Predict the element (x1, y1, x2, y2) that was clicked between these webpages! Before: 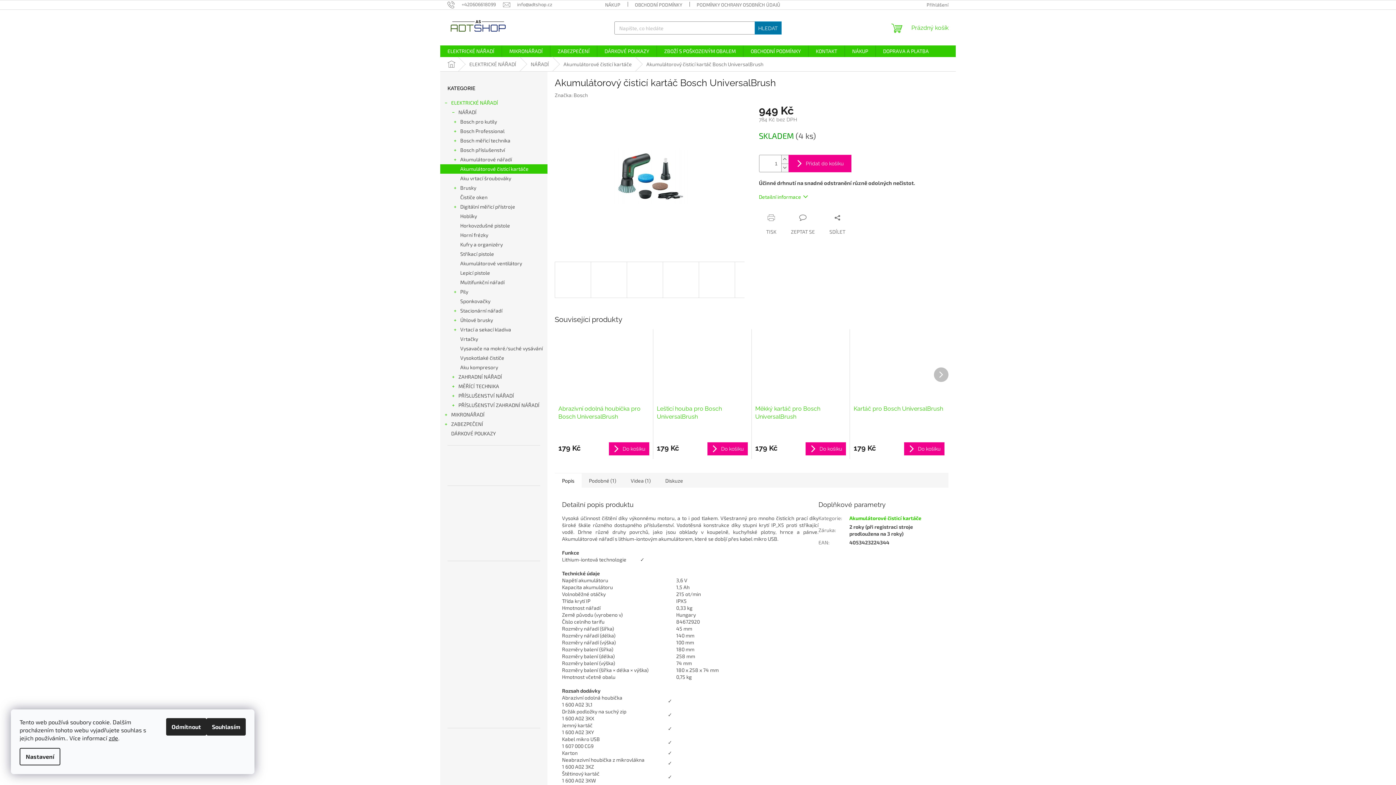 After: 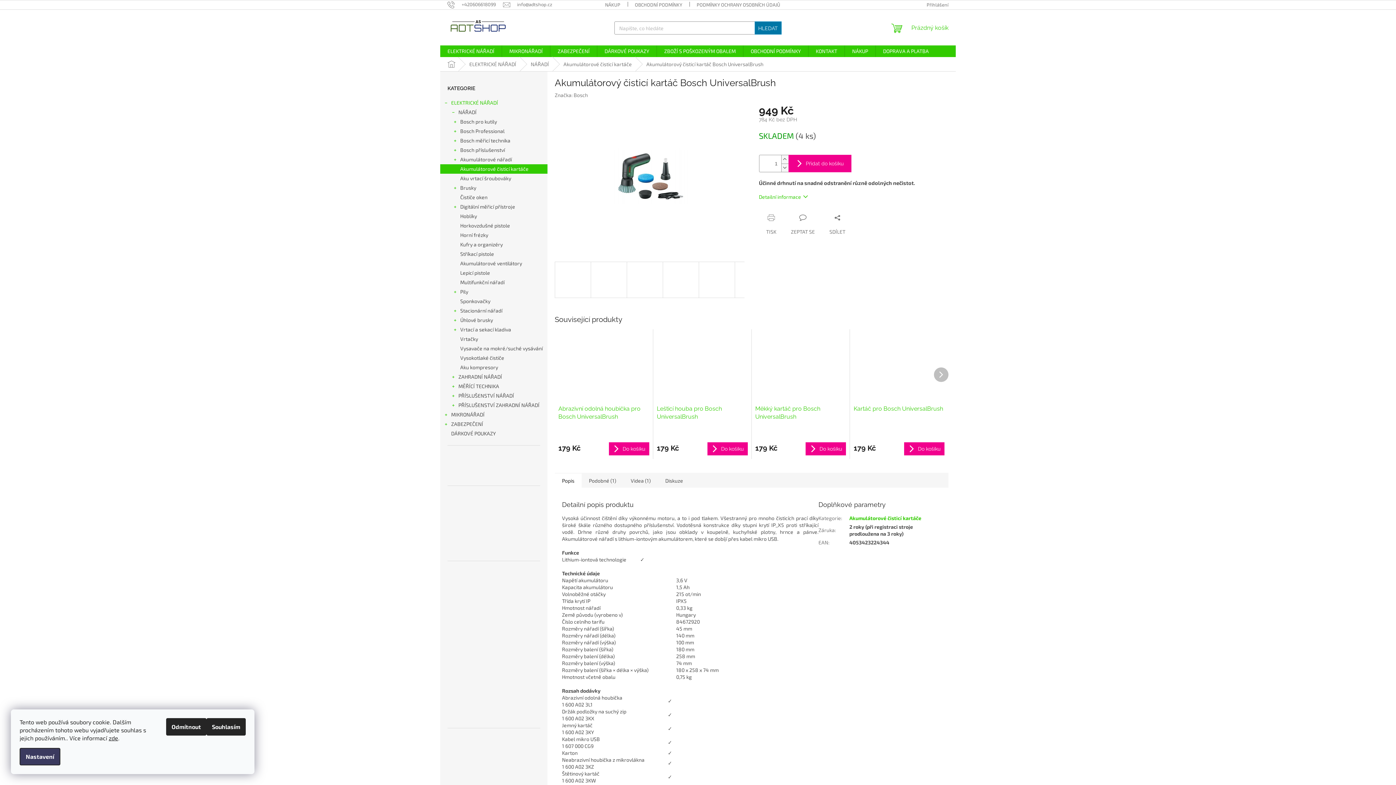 Action: bbox: (19, 748, 60, 765) label: Nastavení